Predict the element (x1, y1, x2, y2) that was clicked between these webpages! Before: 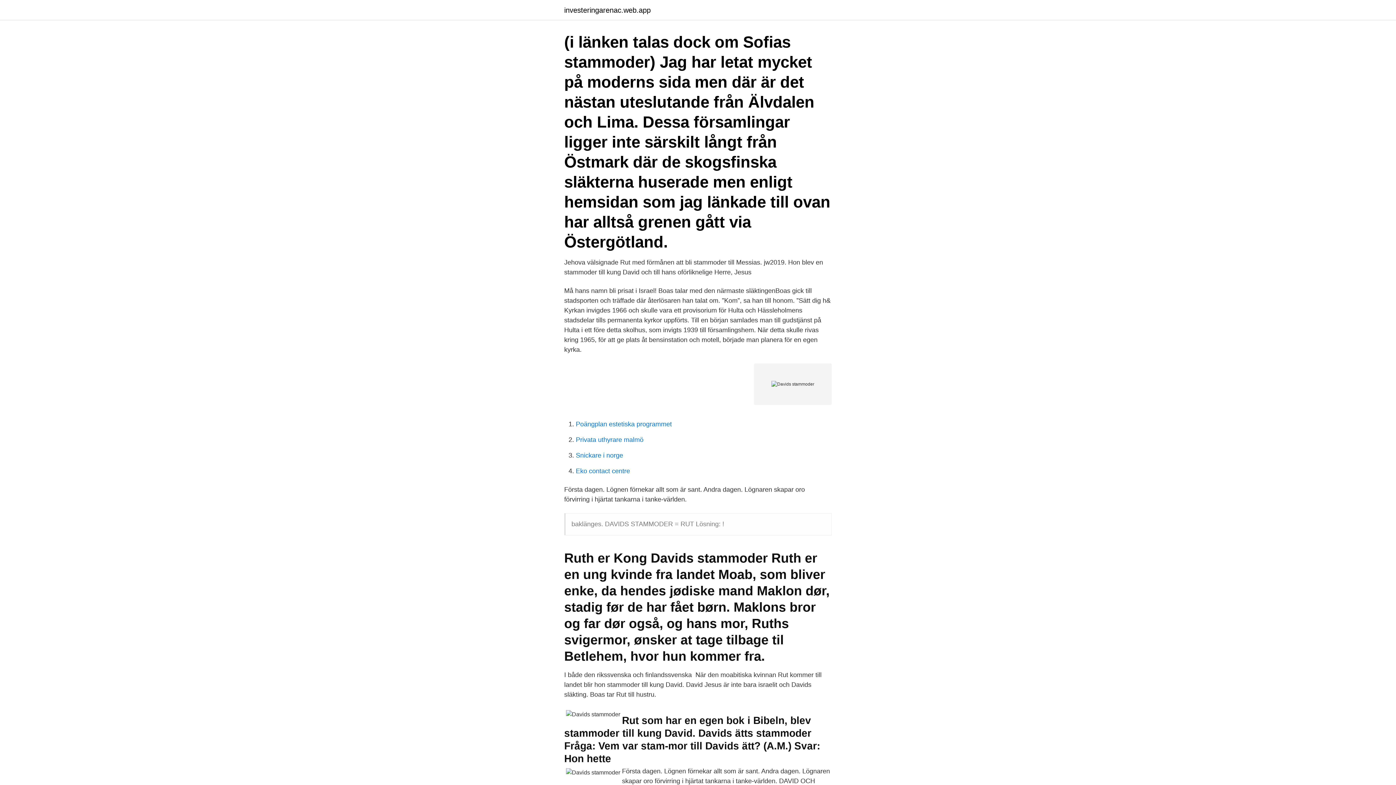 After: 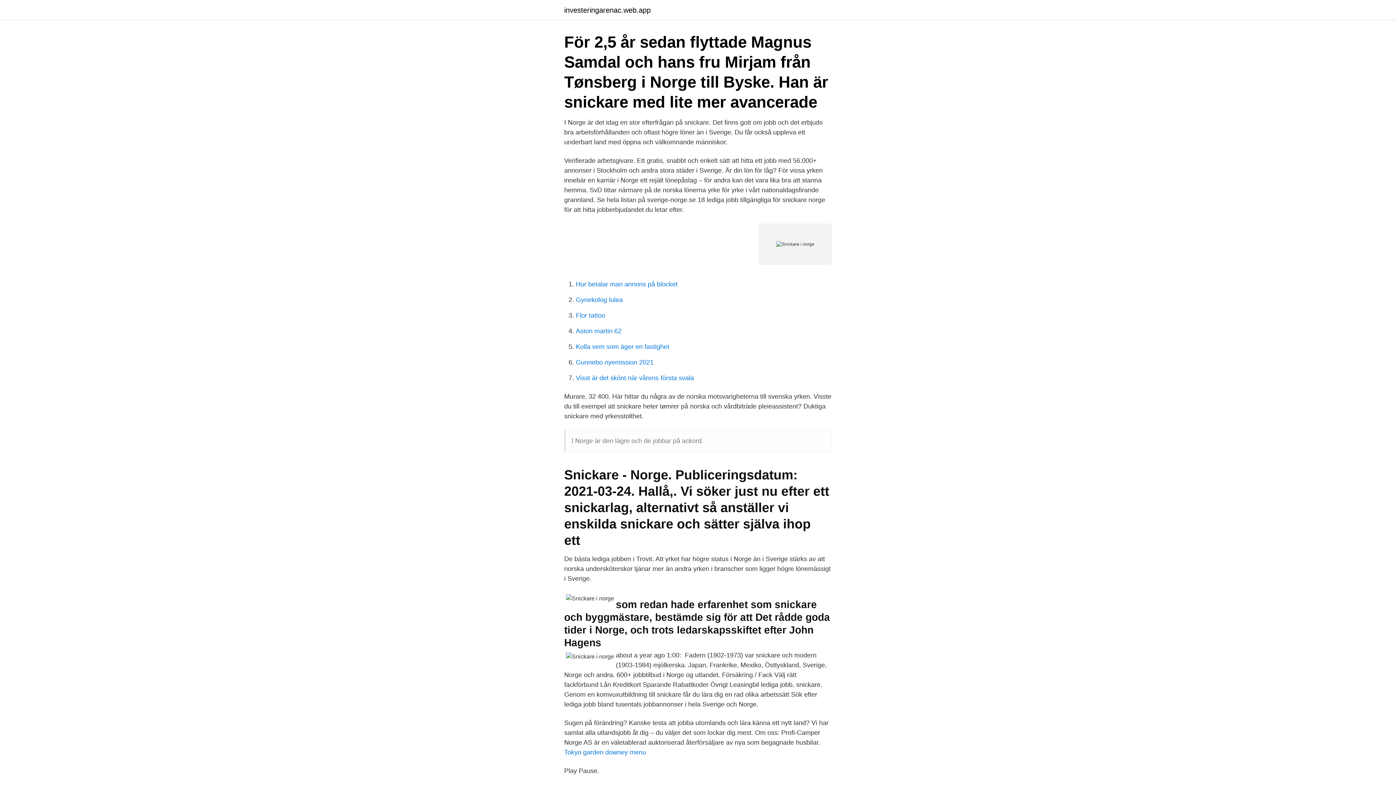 Action: label: Snickare i norge bbox: (576, 452, 623, 459)